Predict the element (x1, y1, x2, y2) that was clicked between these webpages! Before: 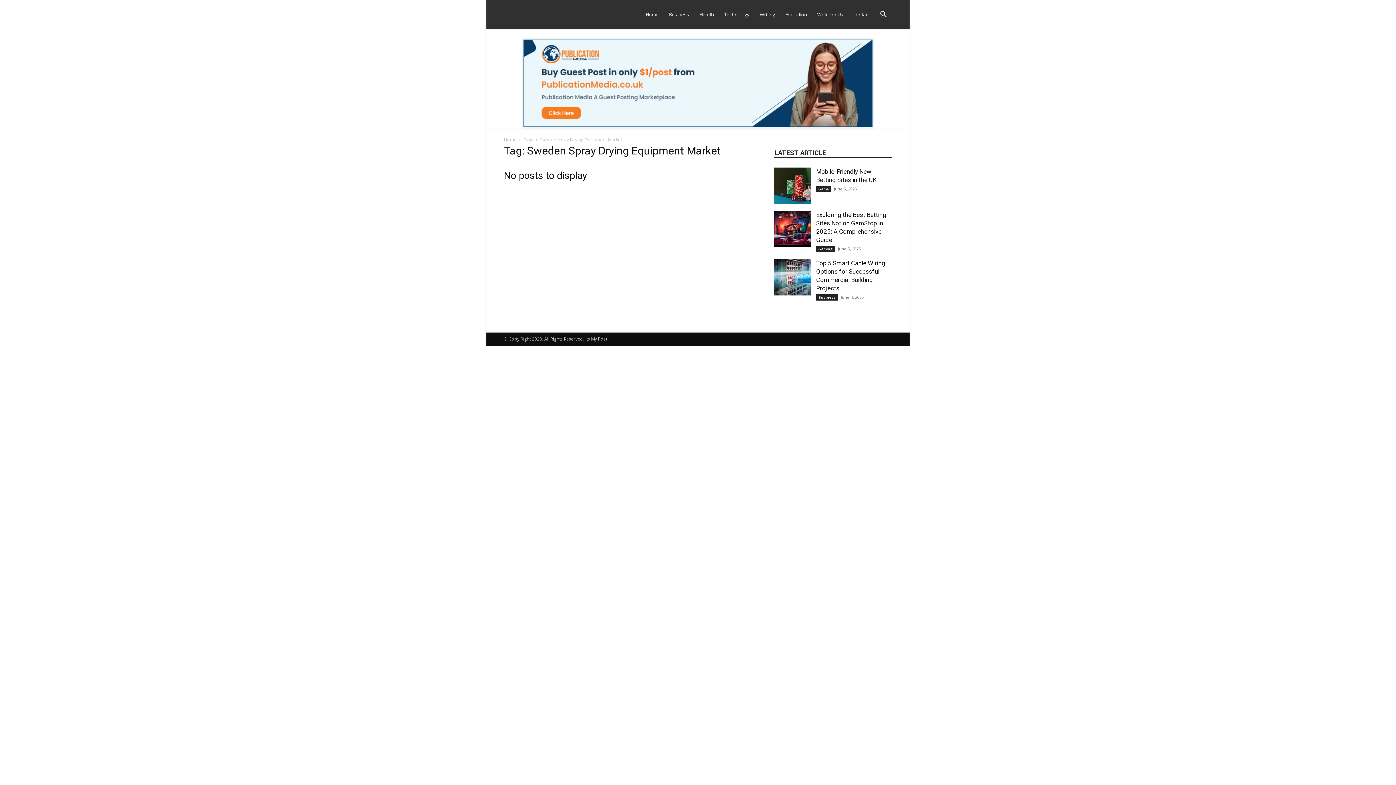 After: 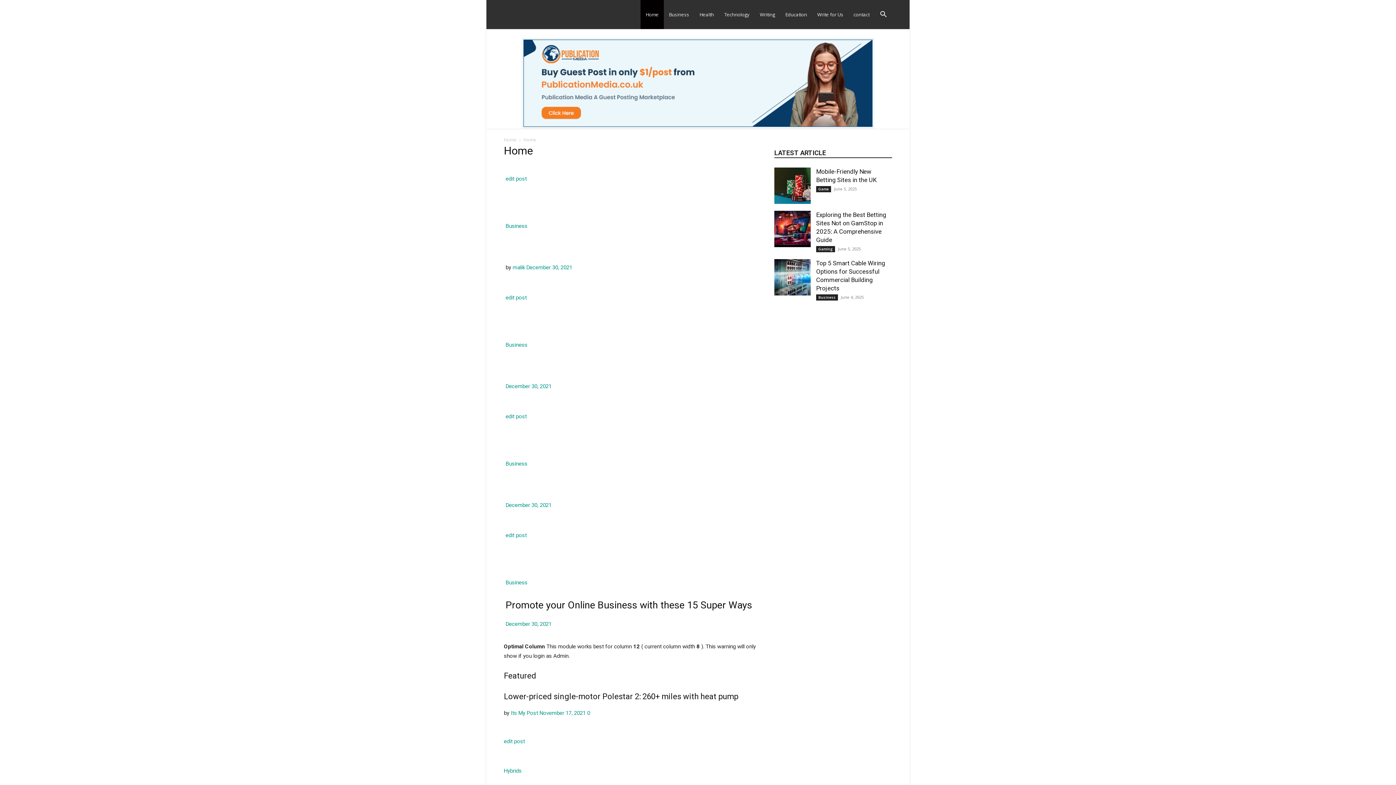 Action: bbox: (640, 0, 664, 29) label: Home